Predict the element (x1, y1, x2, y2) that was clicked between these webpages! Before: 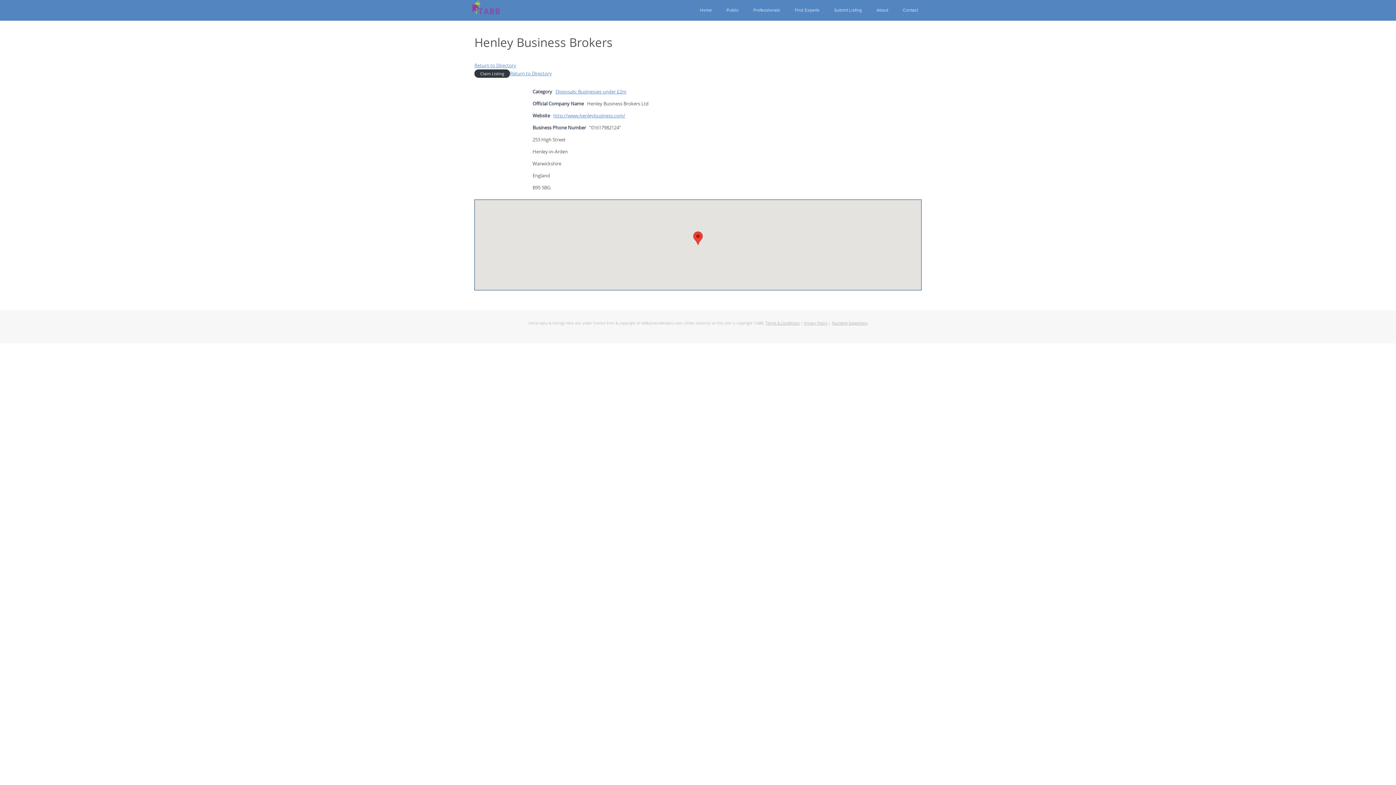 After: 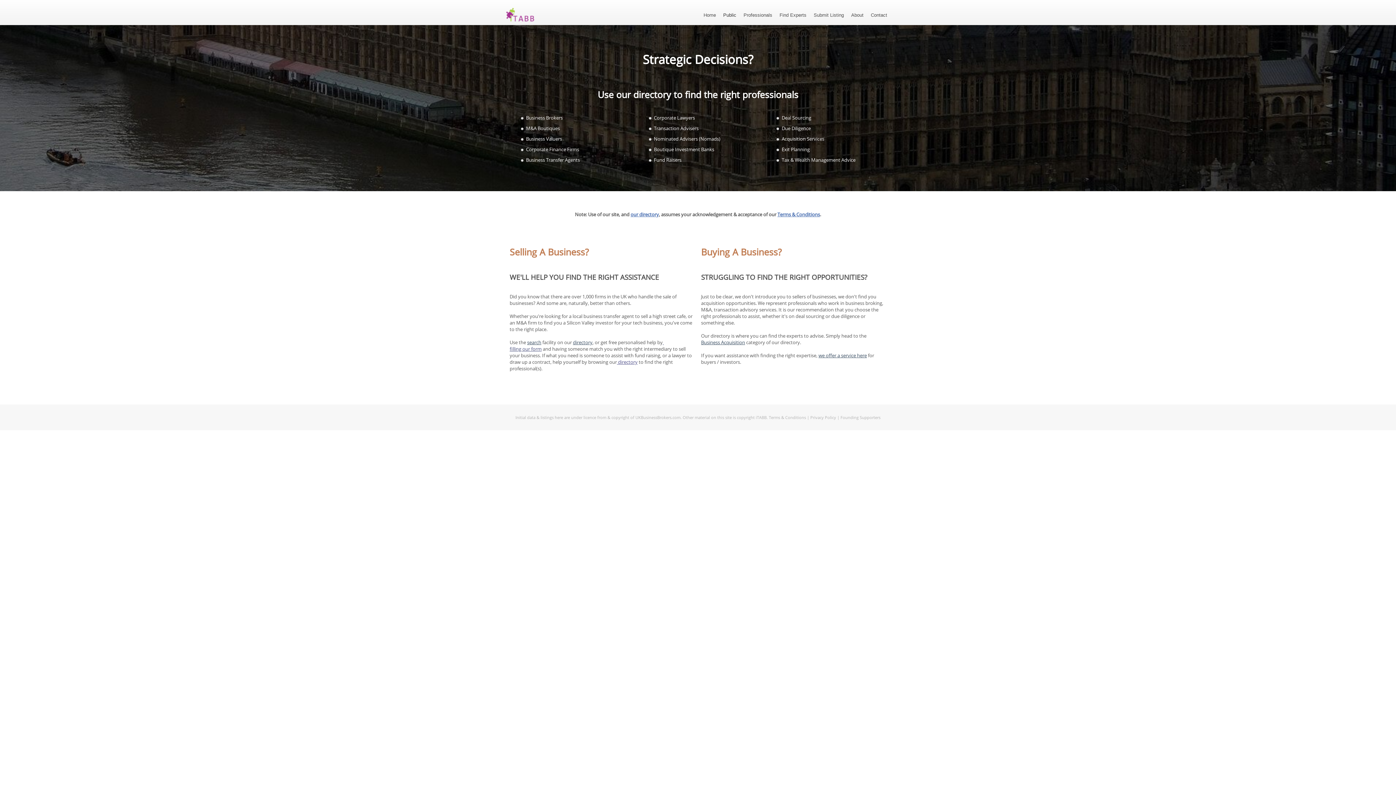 Action: bbox: (722, 2, 742, 18) label: Public